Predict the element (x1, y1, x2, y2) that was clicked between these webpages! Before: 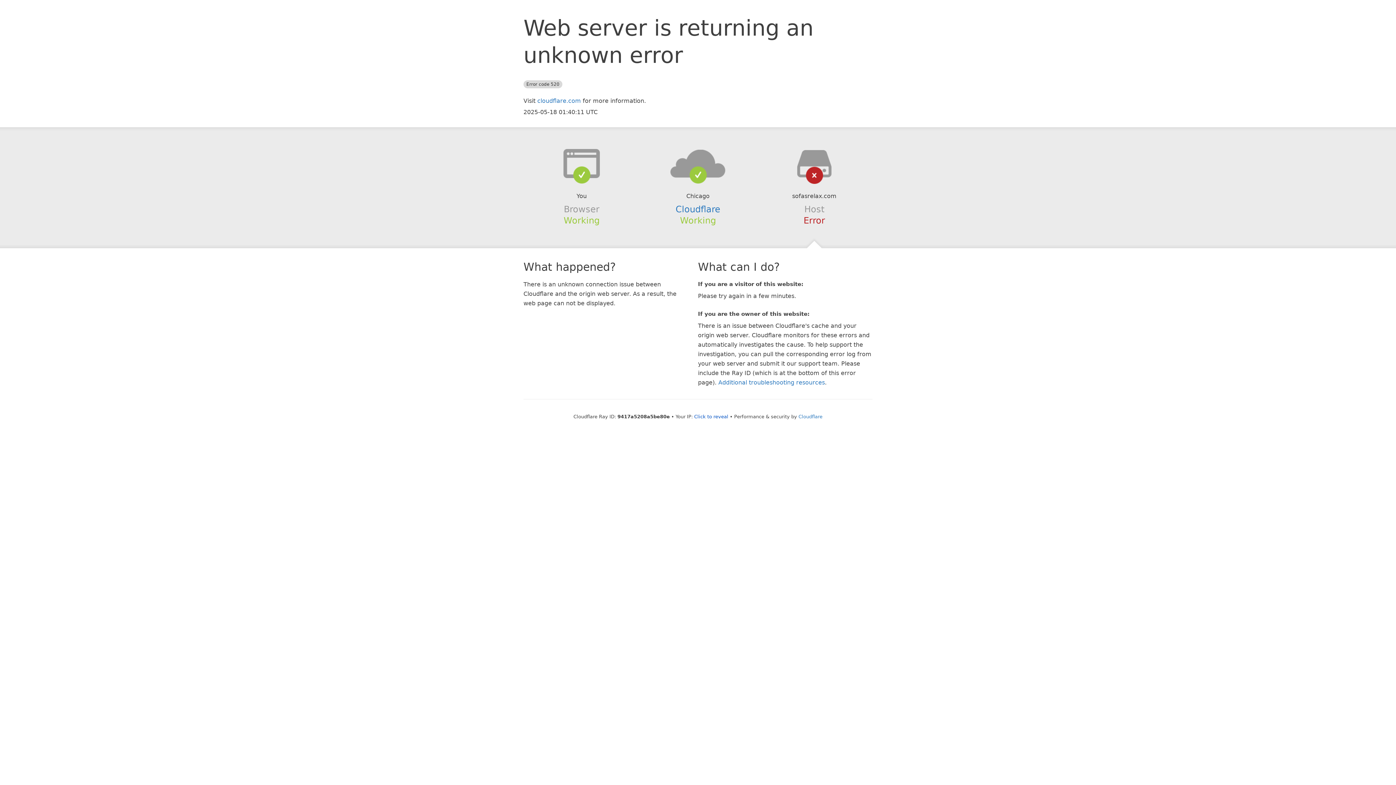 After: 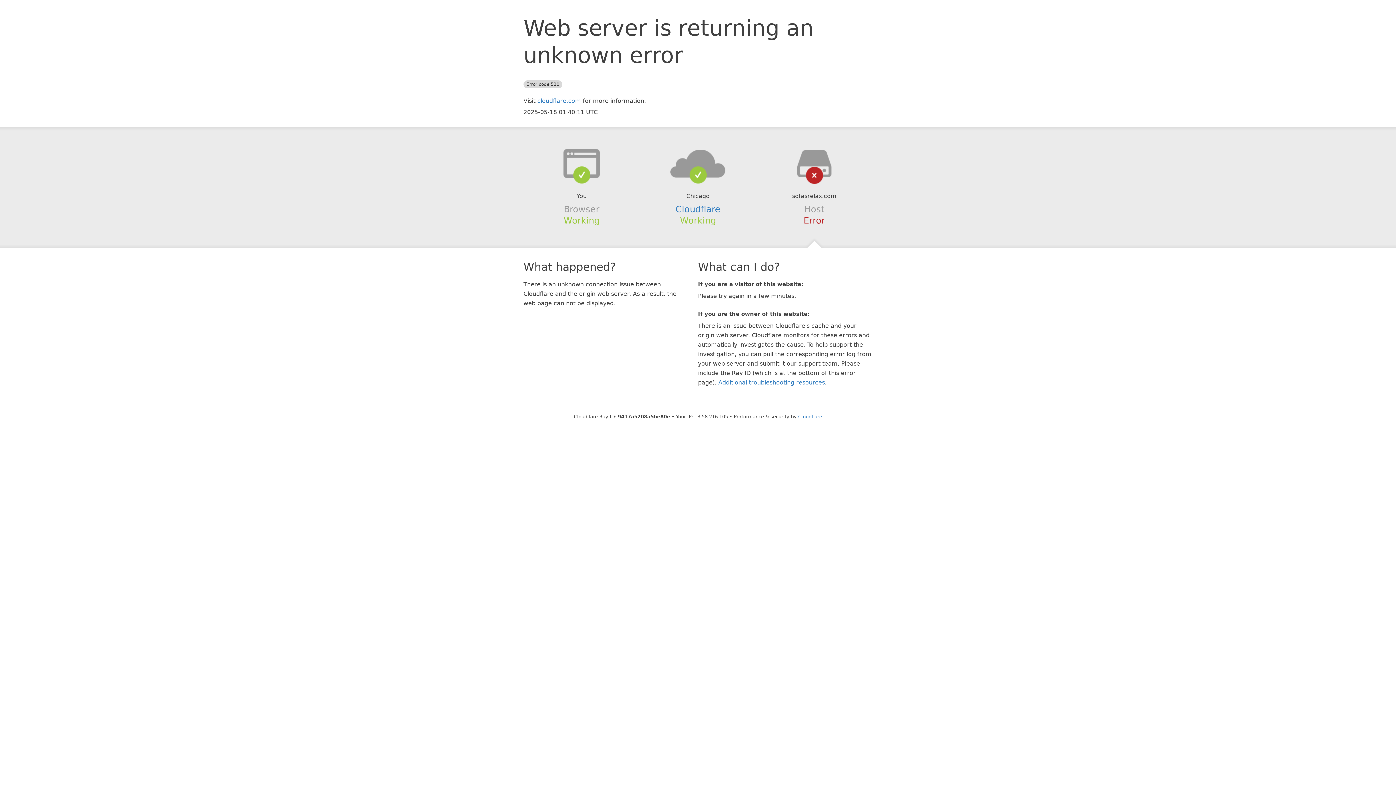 Action: label: Click to reveal bbox: (694, 414, 728, 419)